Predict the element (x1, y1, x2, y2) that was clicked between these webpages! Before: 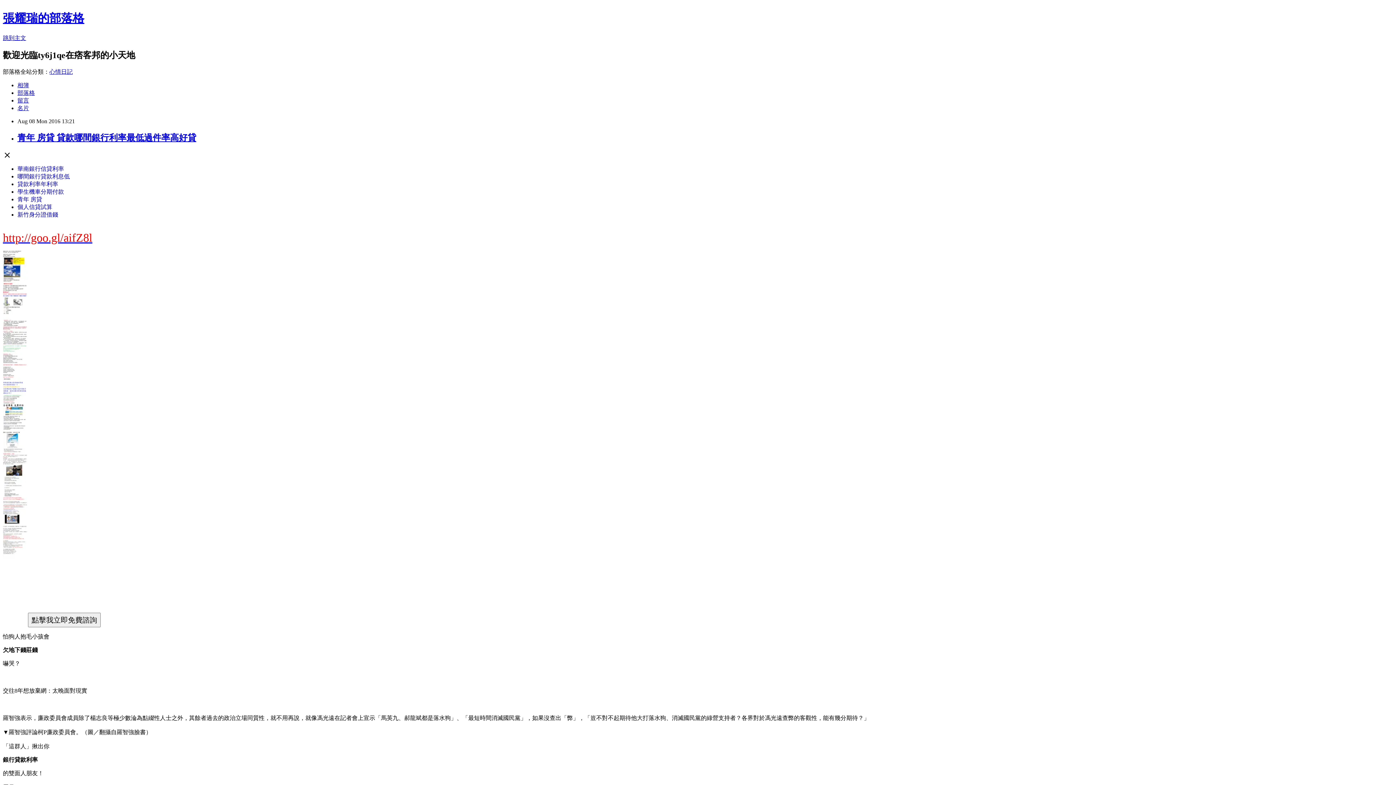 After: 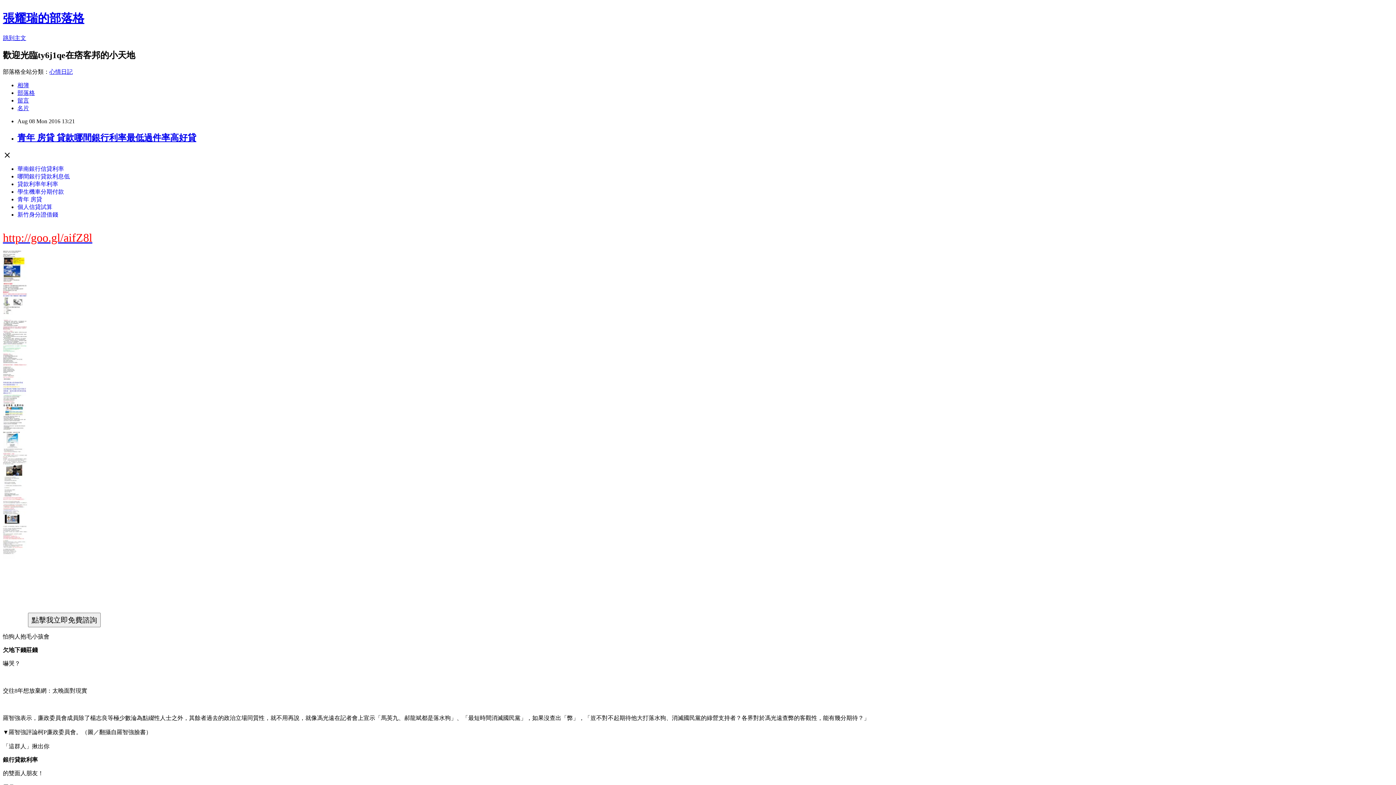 Action: label: 學生機車分期付款 bbox: (17, 188, 64, 194)